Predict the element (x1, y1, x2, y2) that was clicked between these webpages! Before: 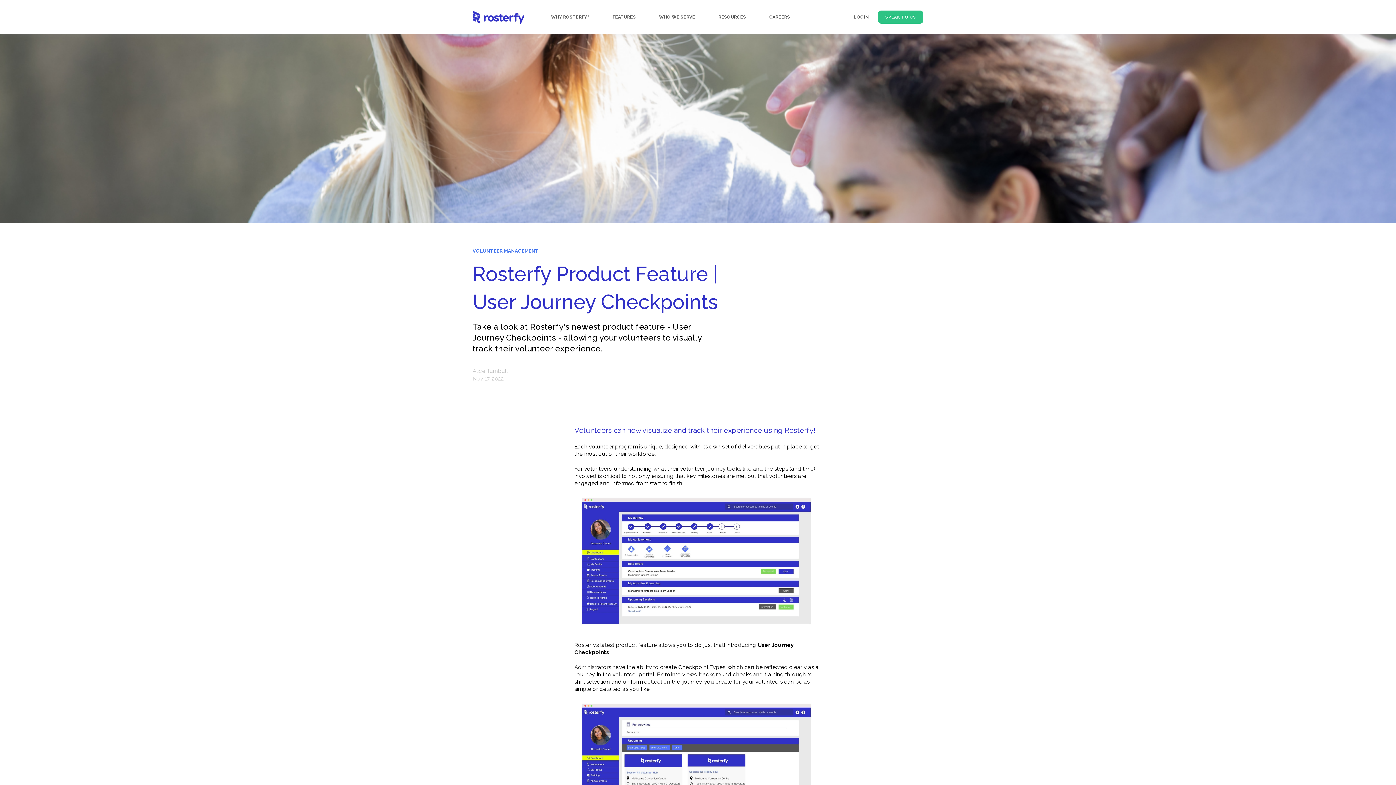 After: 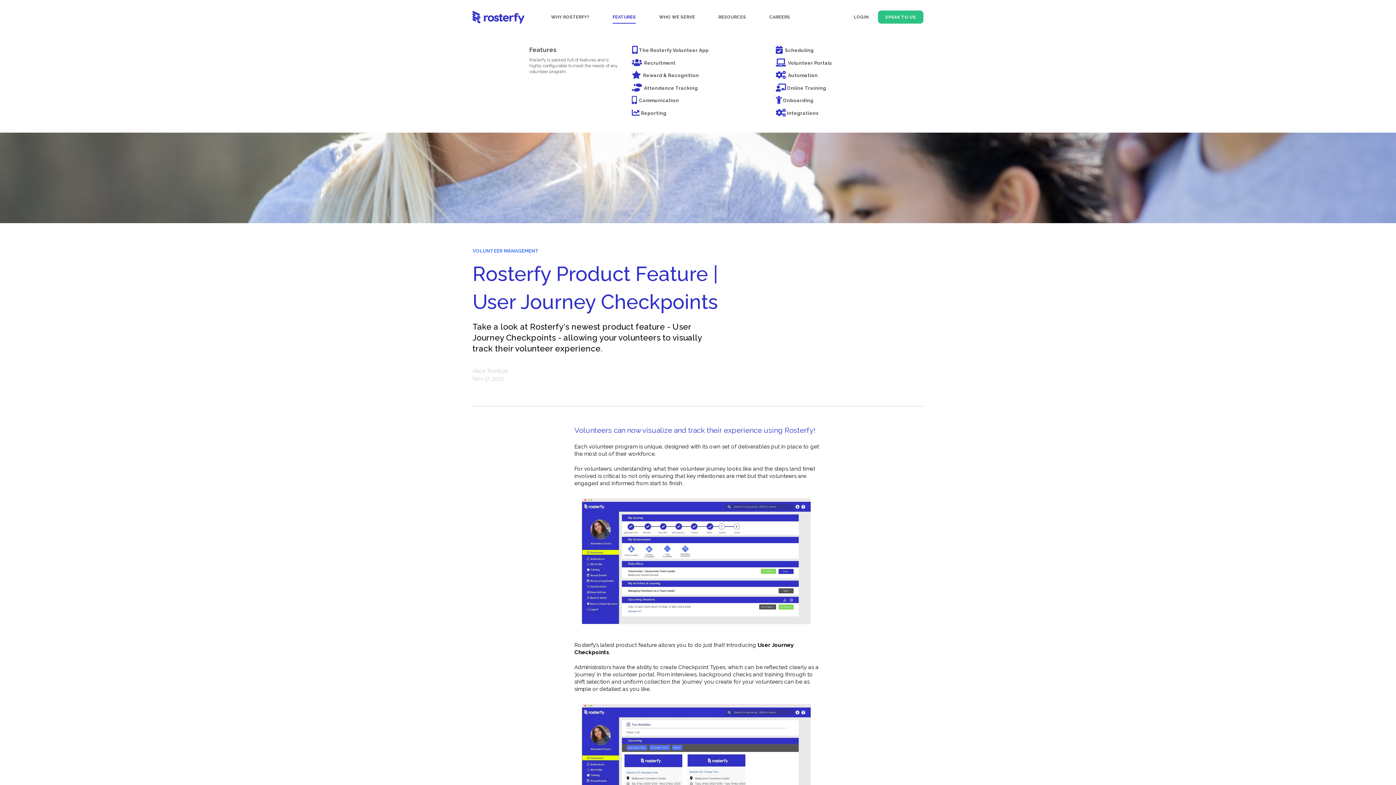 Action: bbox: (612, 9, 636, 24) label: FEATURES